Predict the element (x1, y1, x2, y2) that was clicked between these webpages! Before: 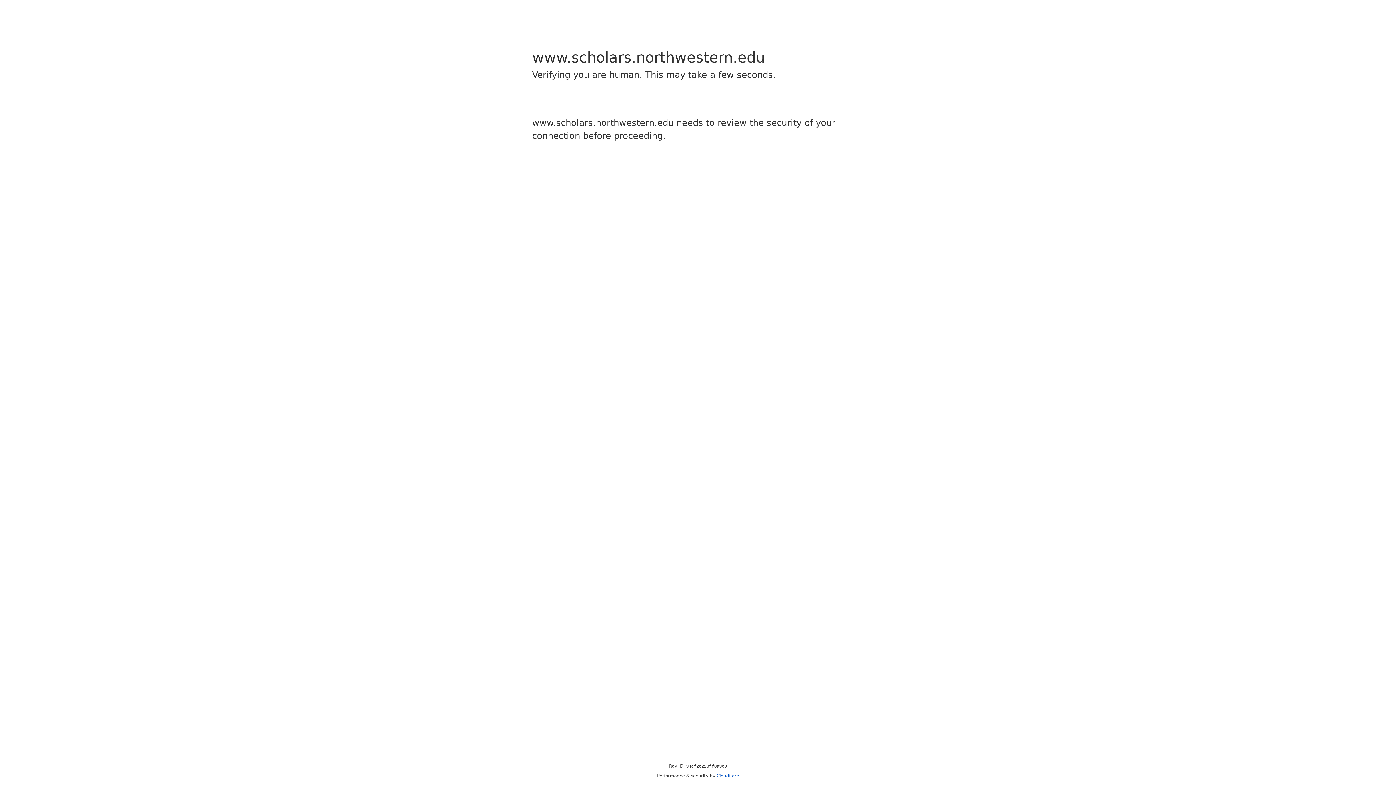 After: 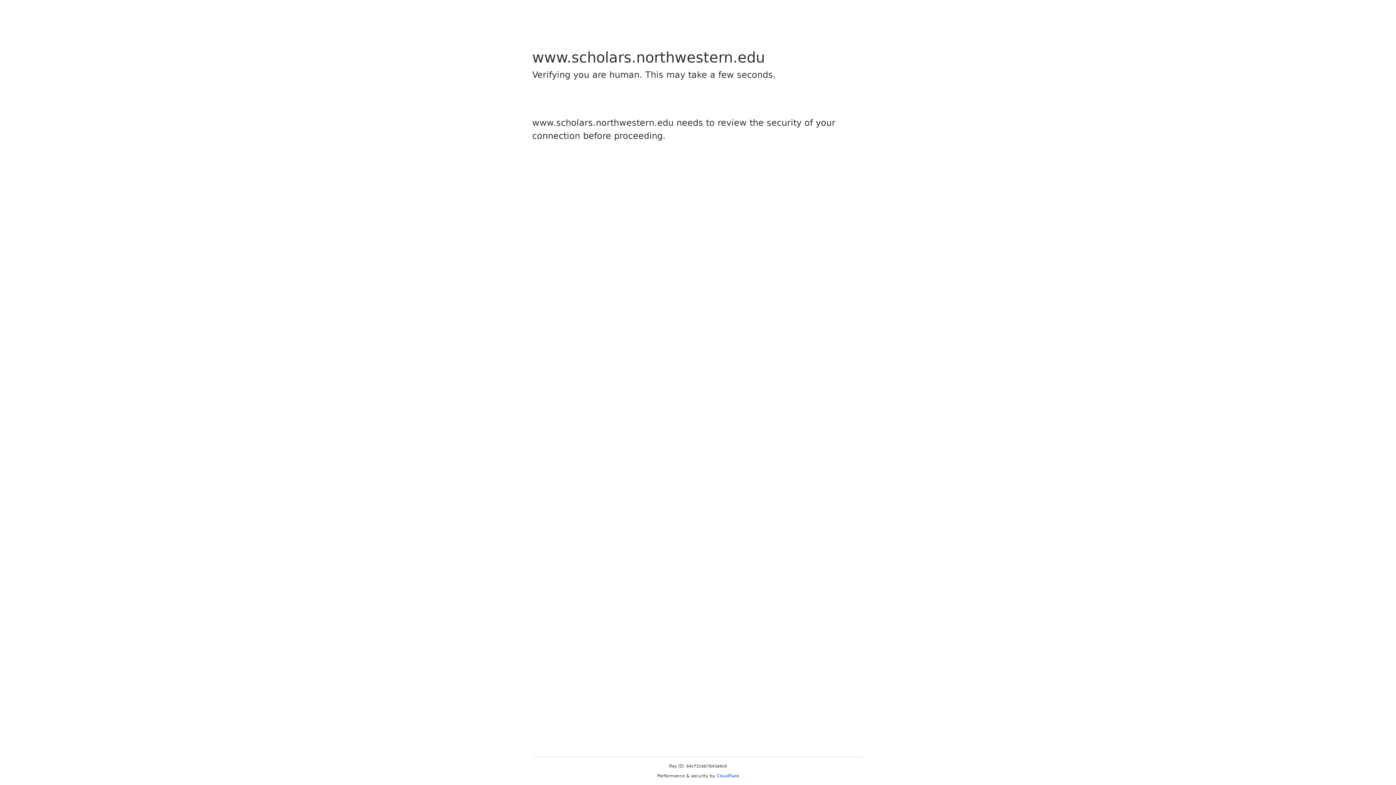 Action: bbox: (716, 773, 739, 778) label: Cloudflare